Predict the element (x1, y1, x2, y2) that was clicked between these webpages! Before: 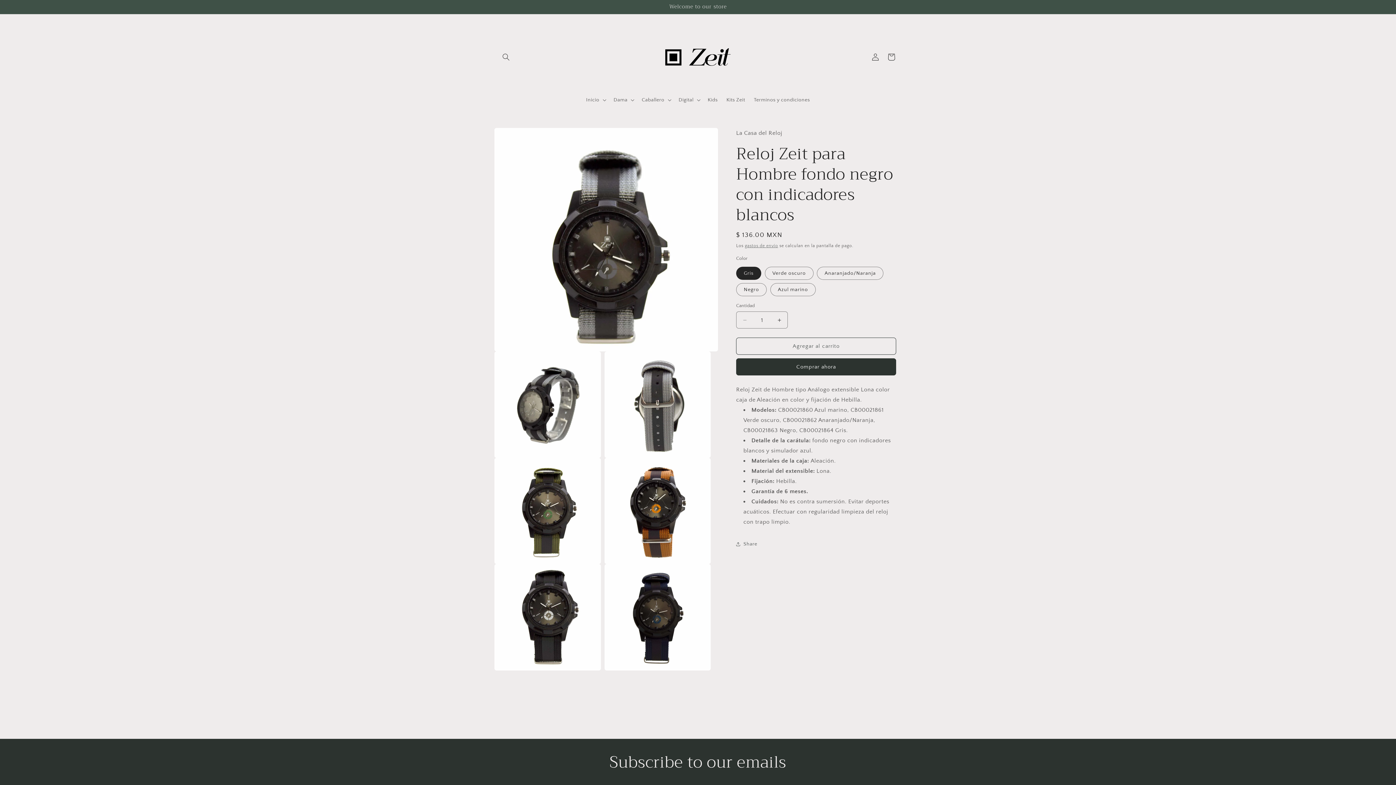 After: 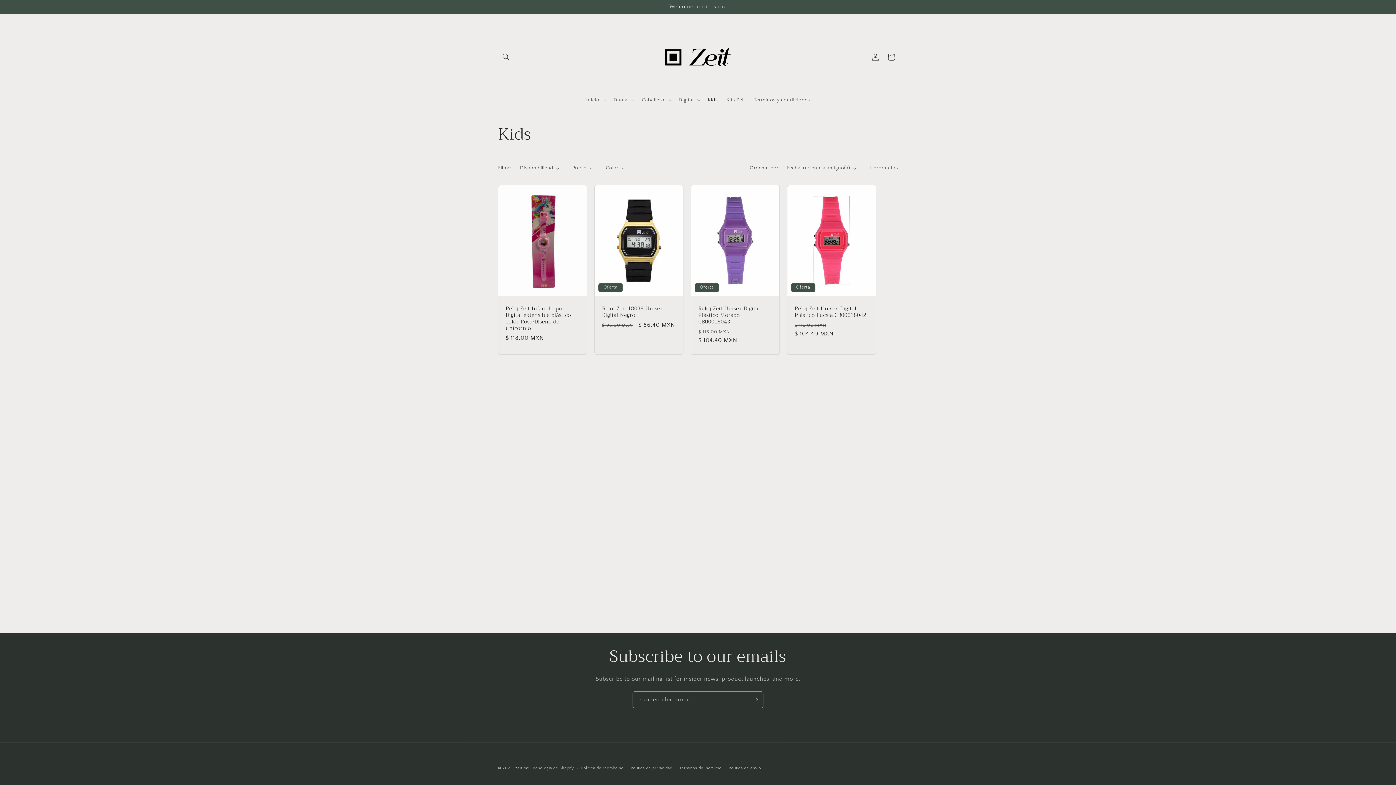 Action: label: Kids bbox: (703, 92, 722, 107)